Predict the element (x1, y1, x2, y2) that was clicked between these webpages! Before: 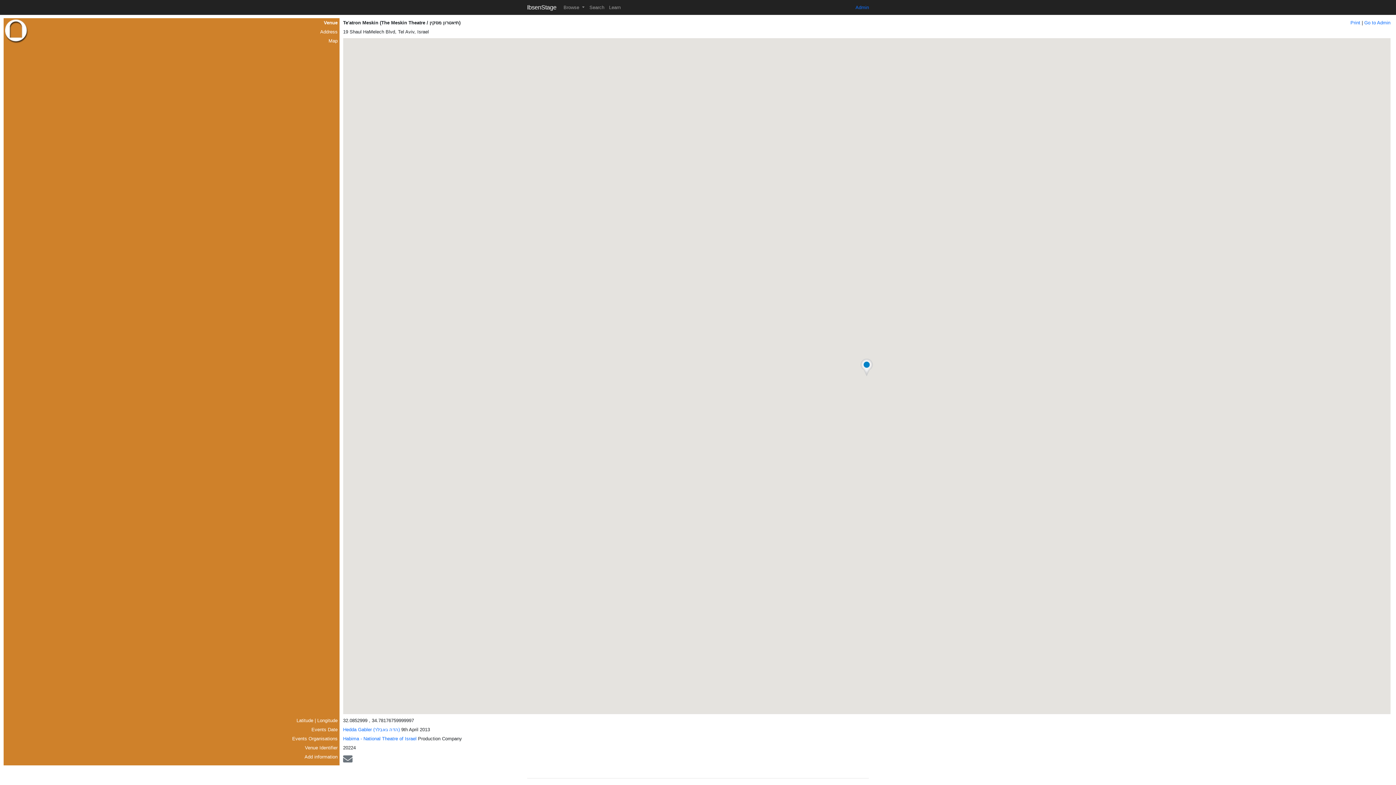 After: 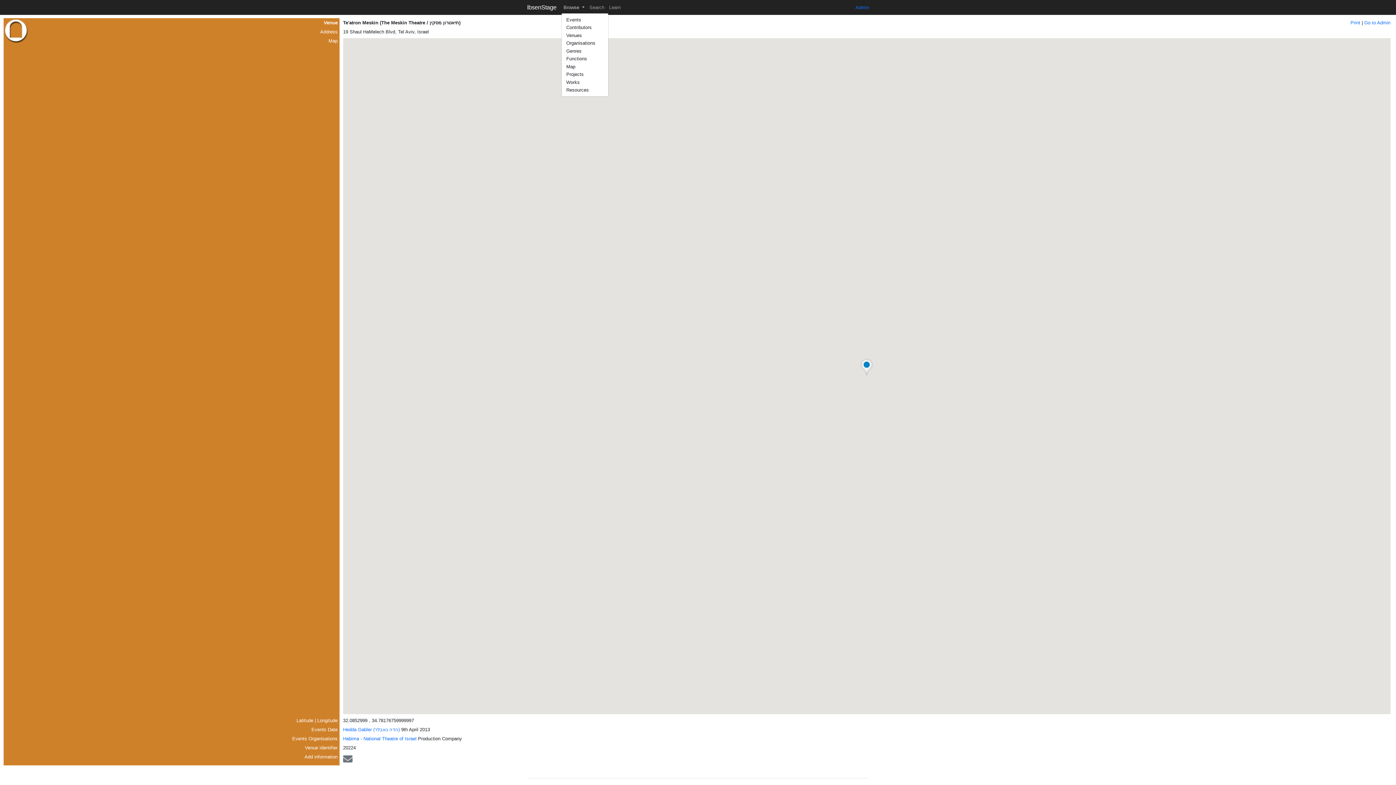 Action: label: Browse  bbox: (561, 2, 587, 12)